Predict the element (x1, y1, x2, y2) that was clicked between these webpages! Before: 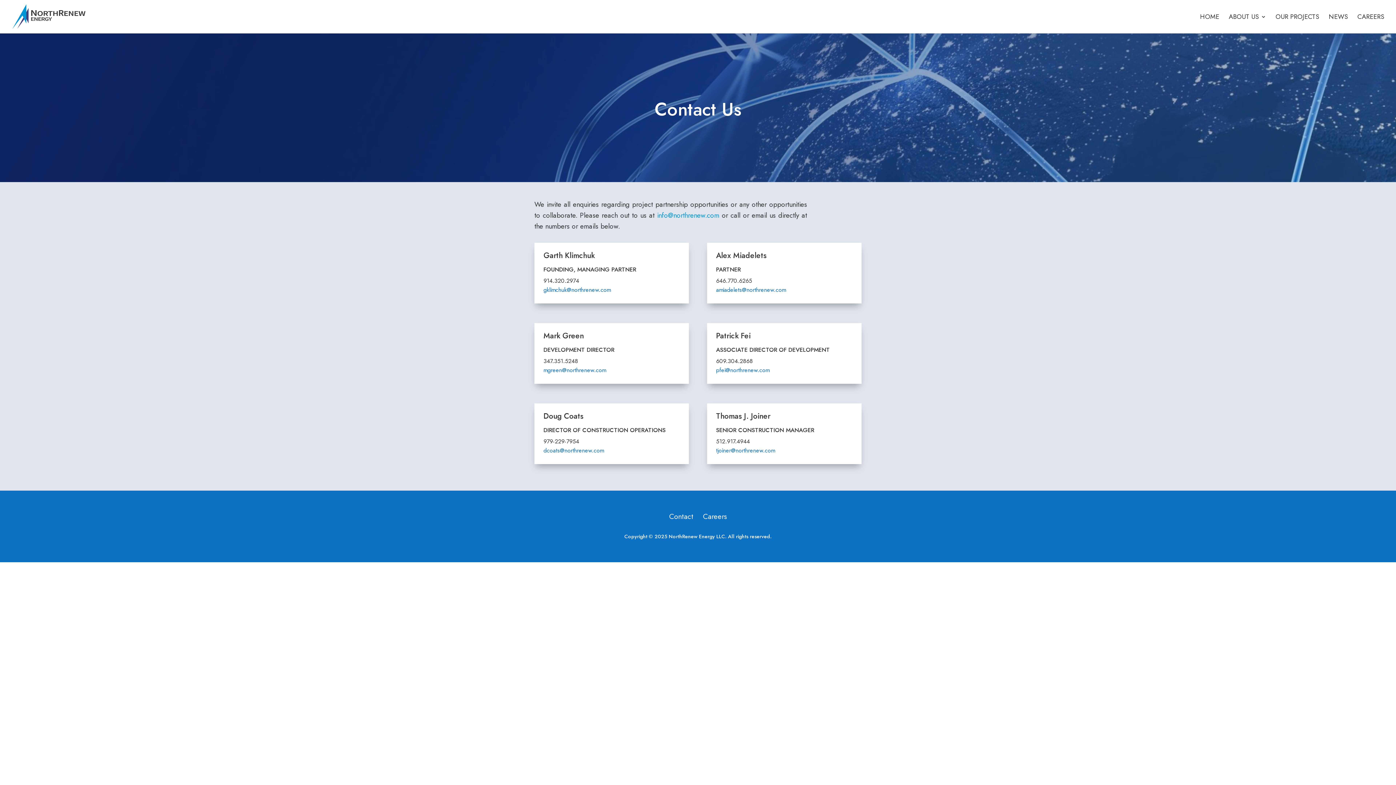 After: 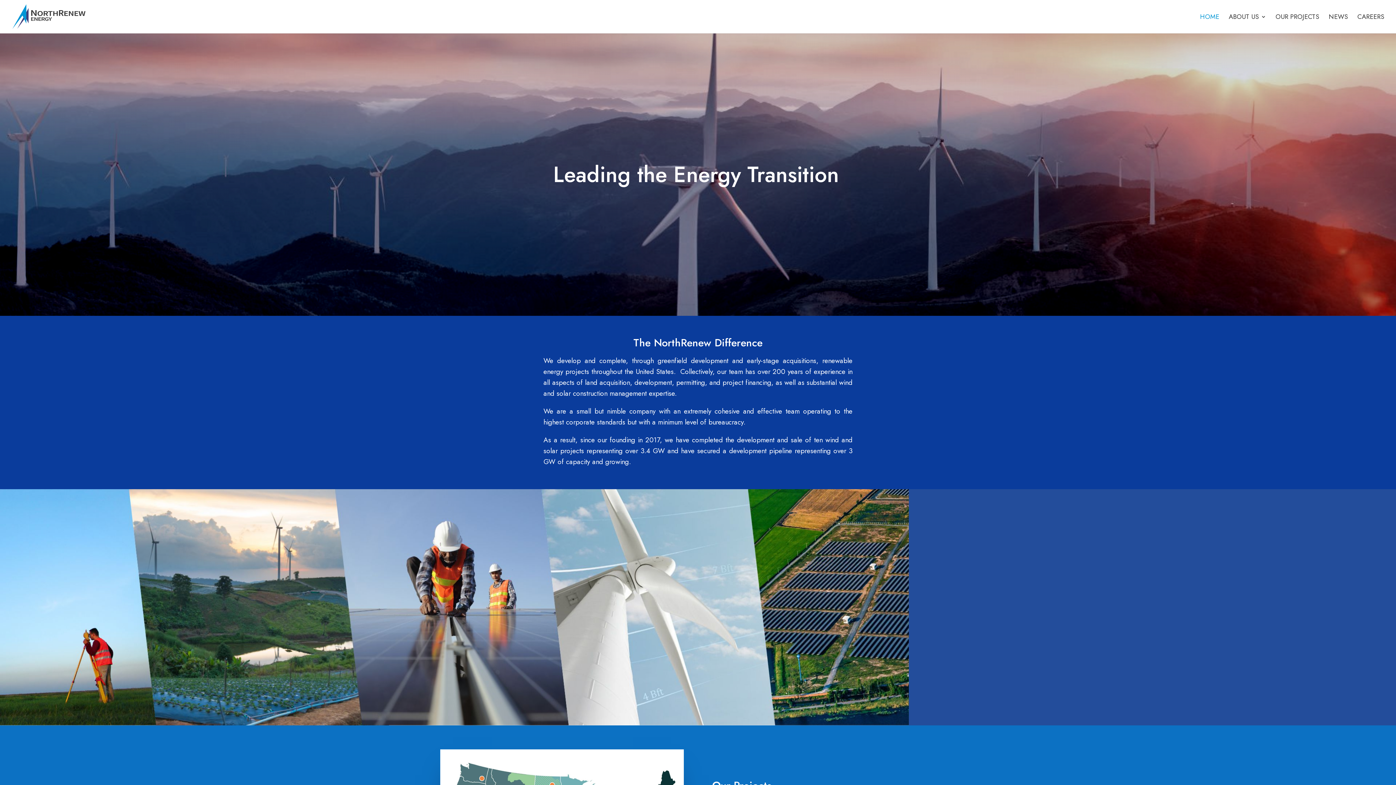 Action: bbox: (1200, 14, 1219, 33) label: HOME